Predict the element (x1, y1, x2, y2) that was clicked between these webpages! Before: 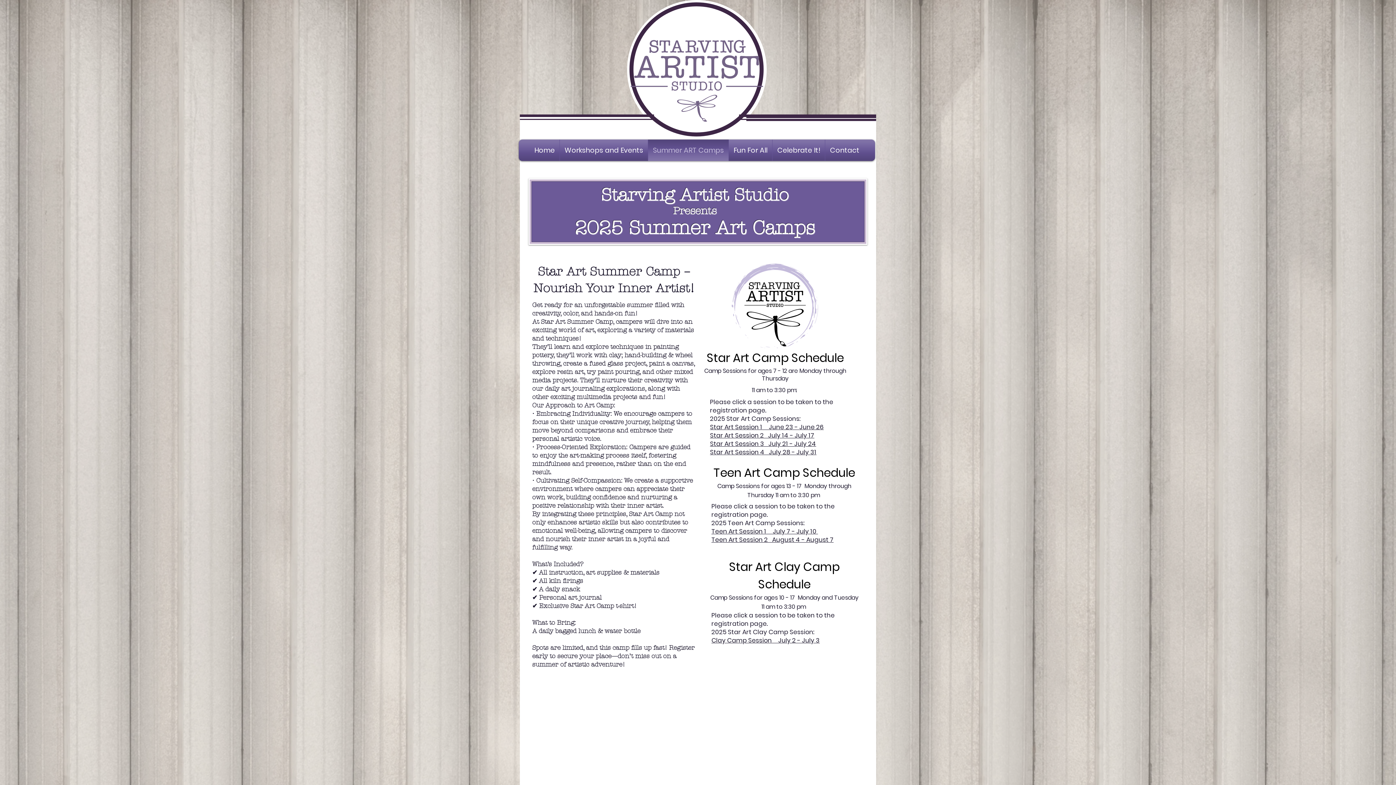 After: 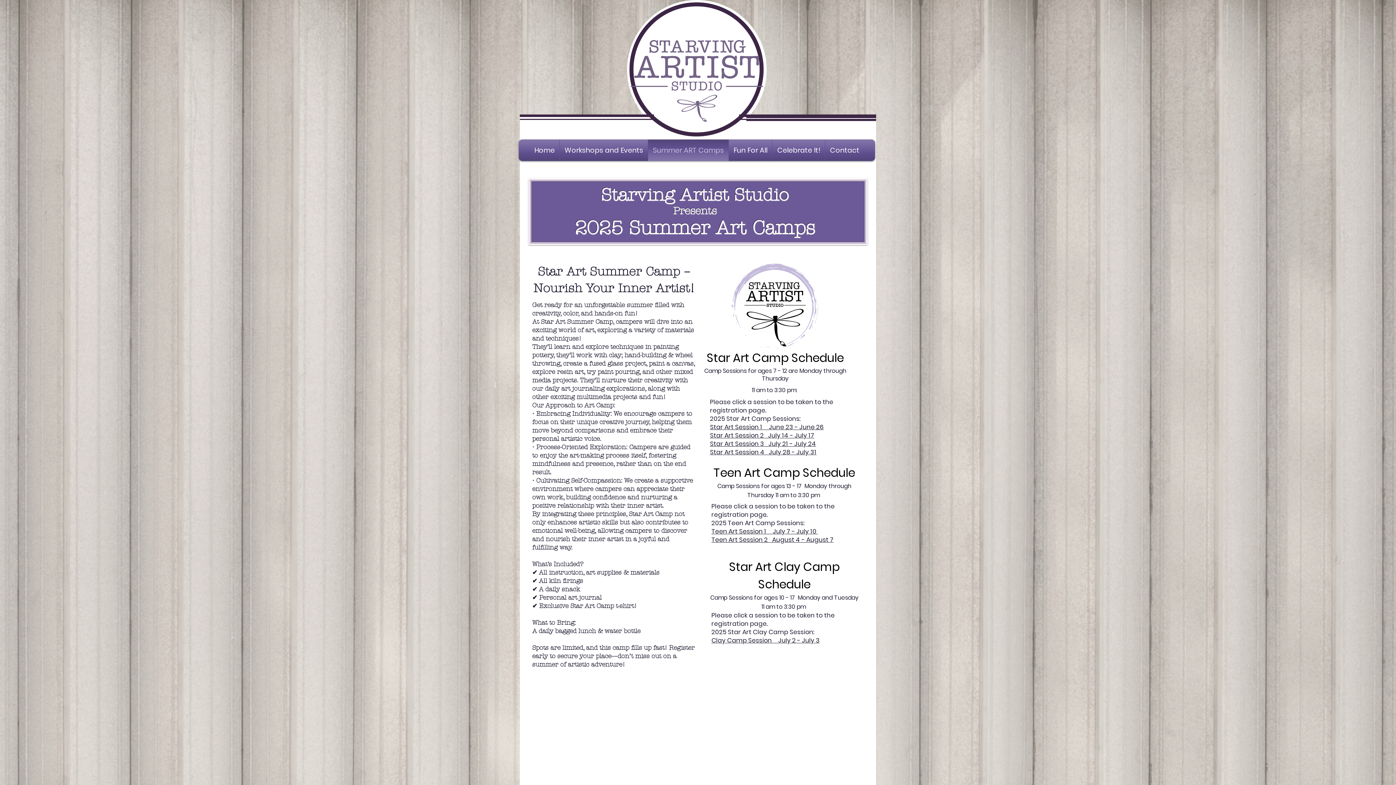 Action: bbox: (711, 535, 833, 544) label: Teen Art Session 2   August 4 - August 7